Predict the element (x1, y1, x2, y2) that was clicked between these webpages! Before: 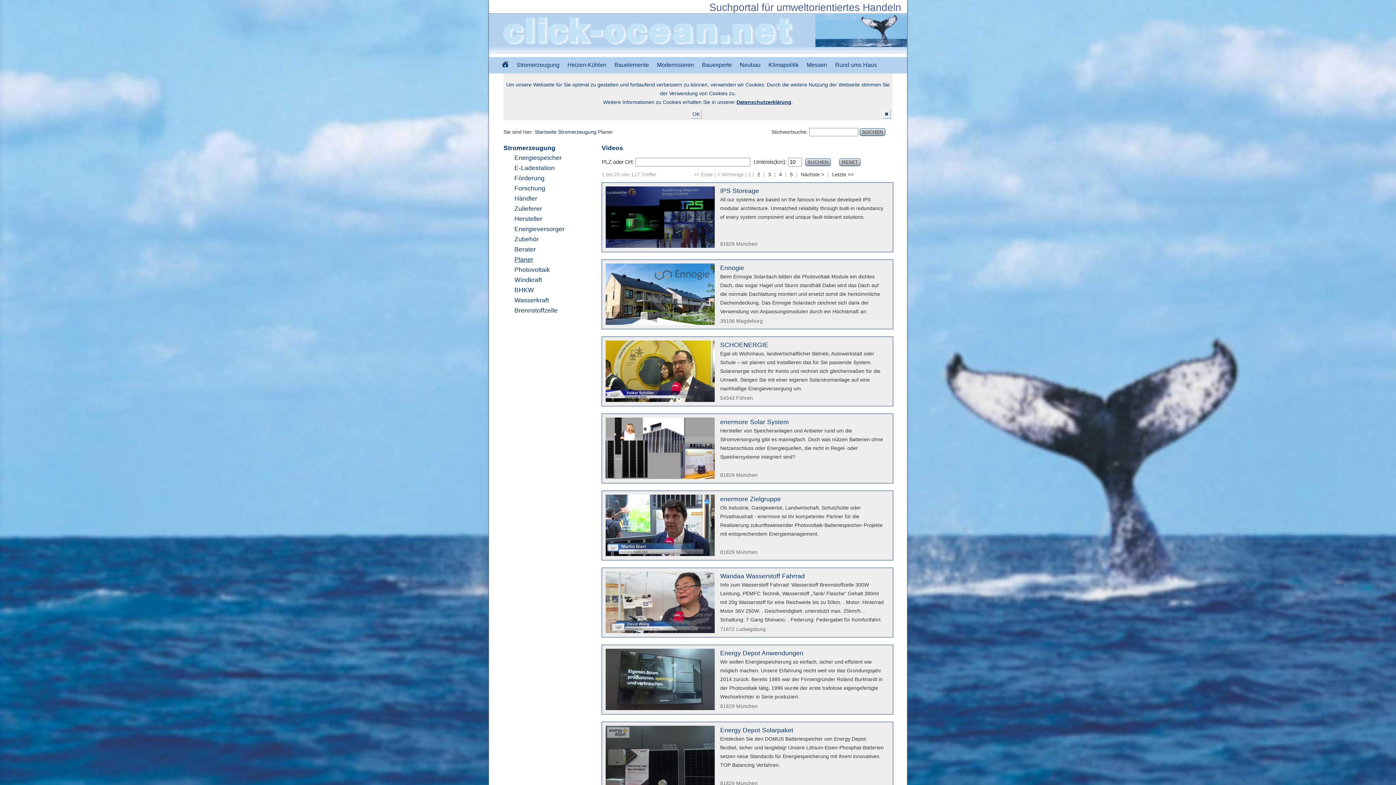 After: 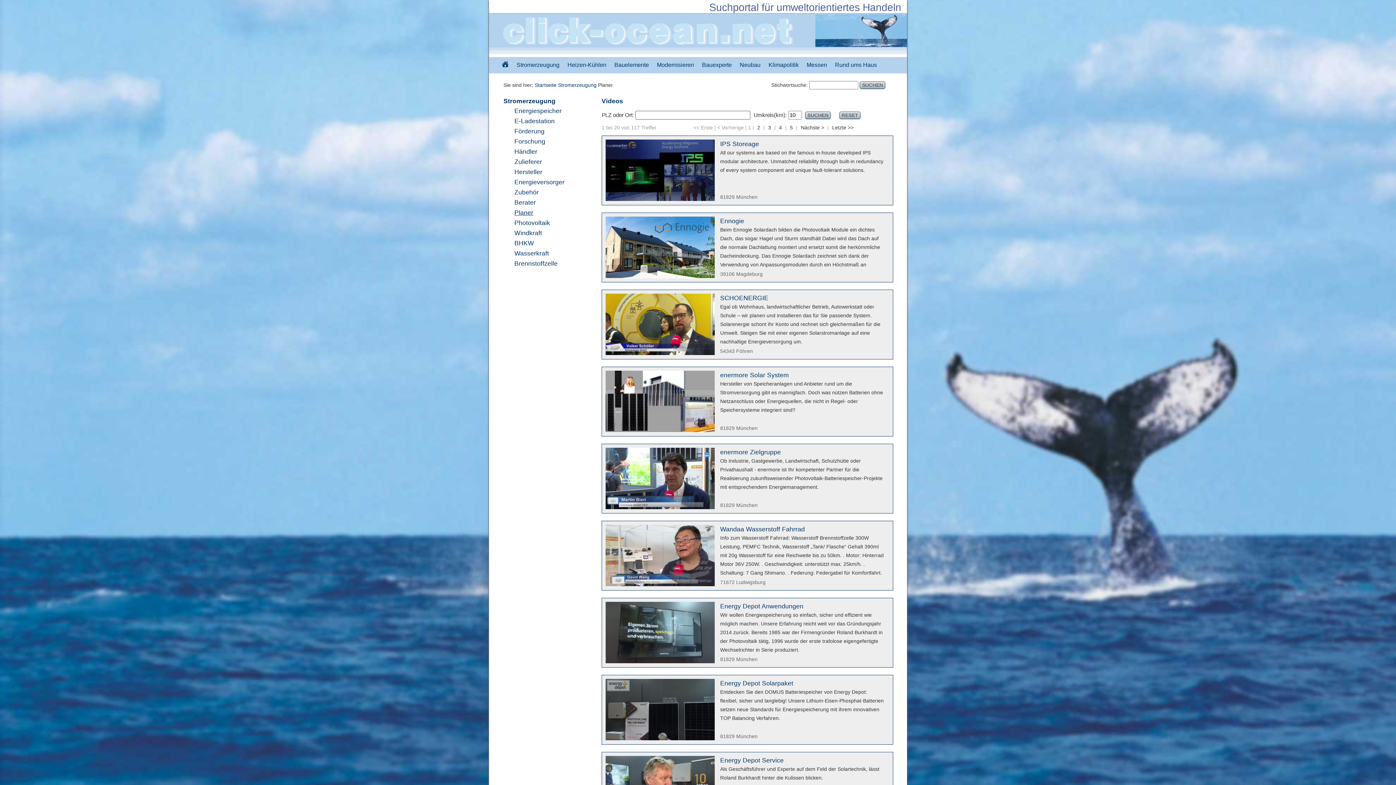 Action: label: OK bbox: (690, 109, 701, 118)